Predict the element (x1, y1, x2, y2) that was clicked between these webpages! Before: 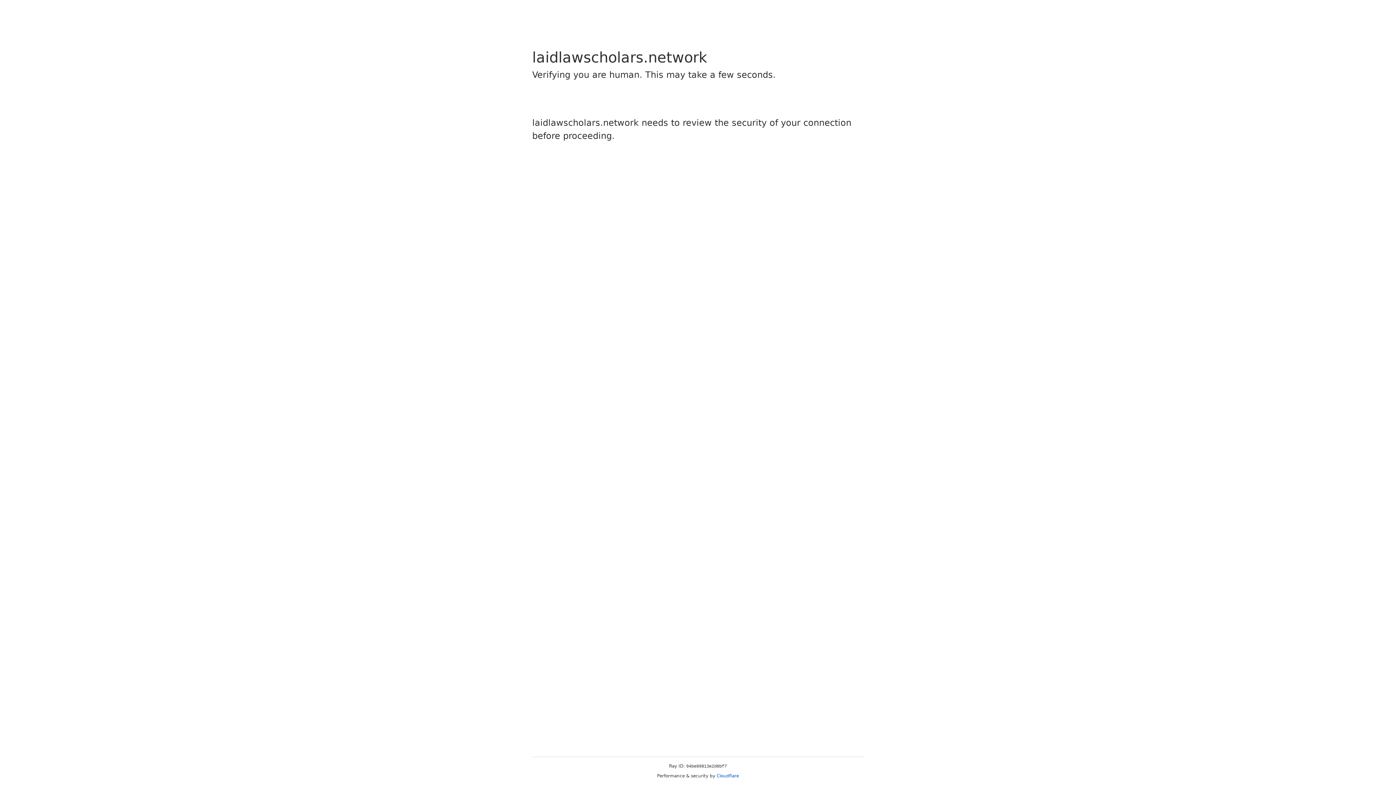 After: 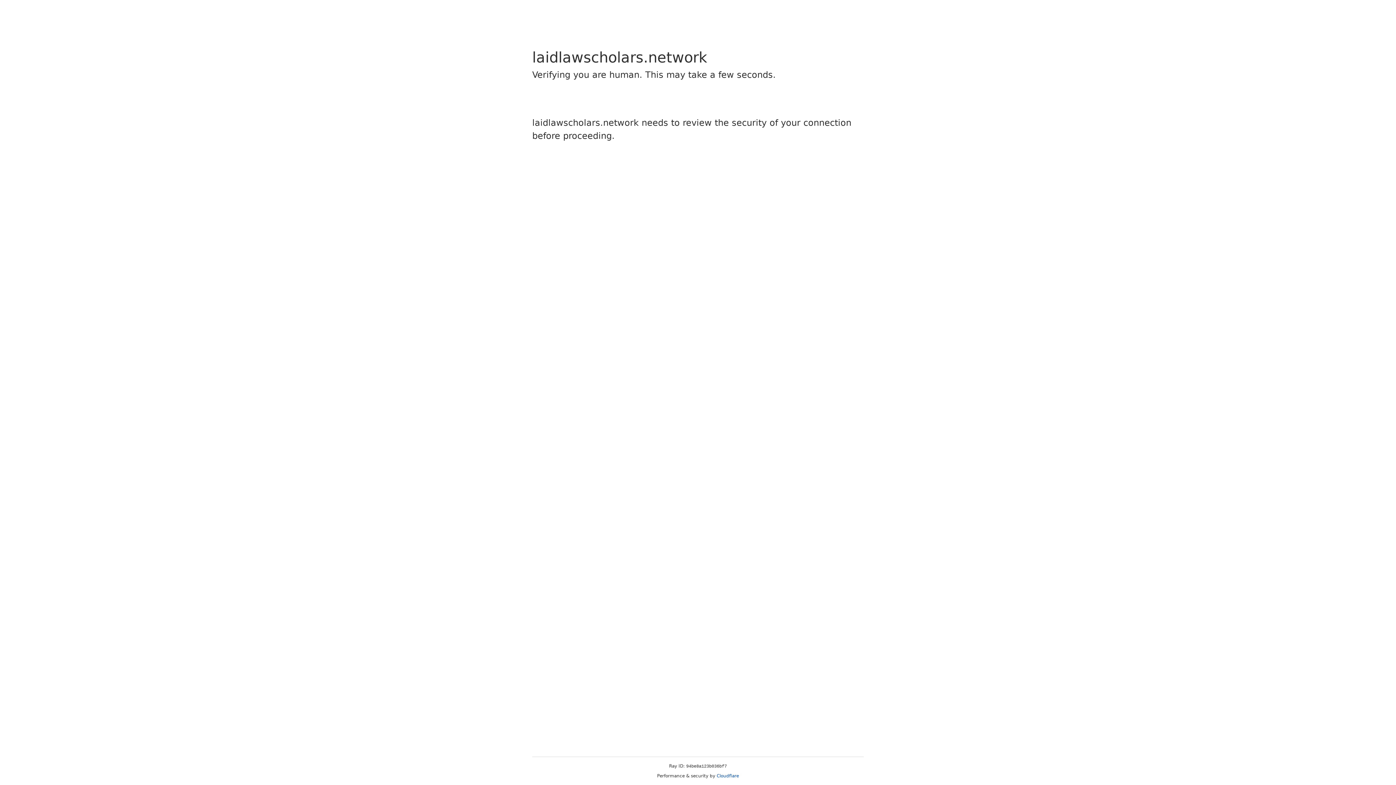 Action: bbox: (716, 773, 739, 778) label: Cloudflare